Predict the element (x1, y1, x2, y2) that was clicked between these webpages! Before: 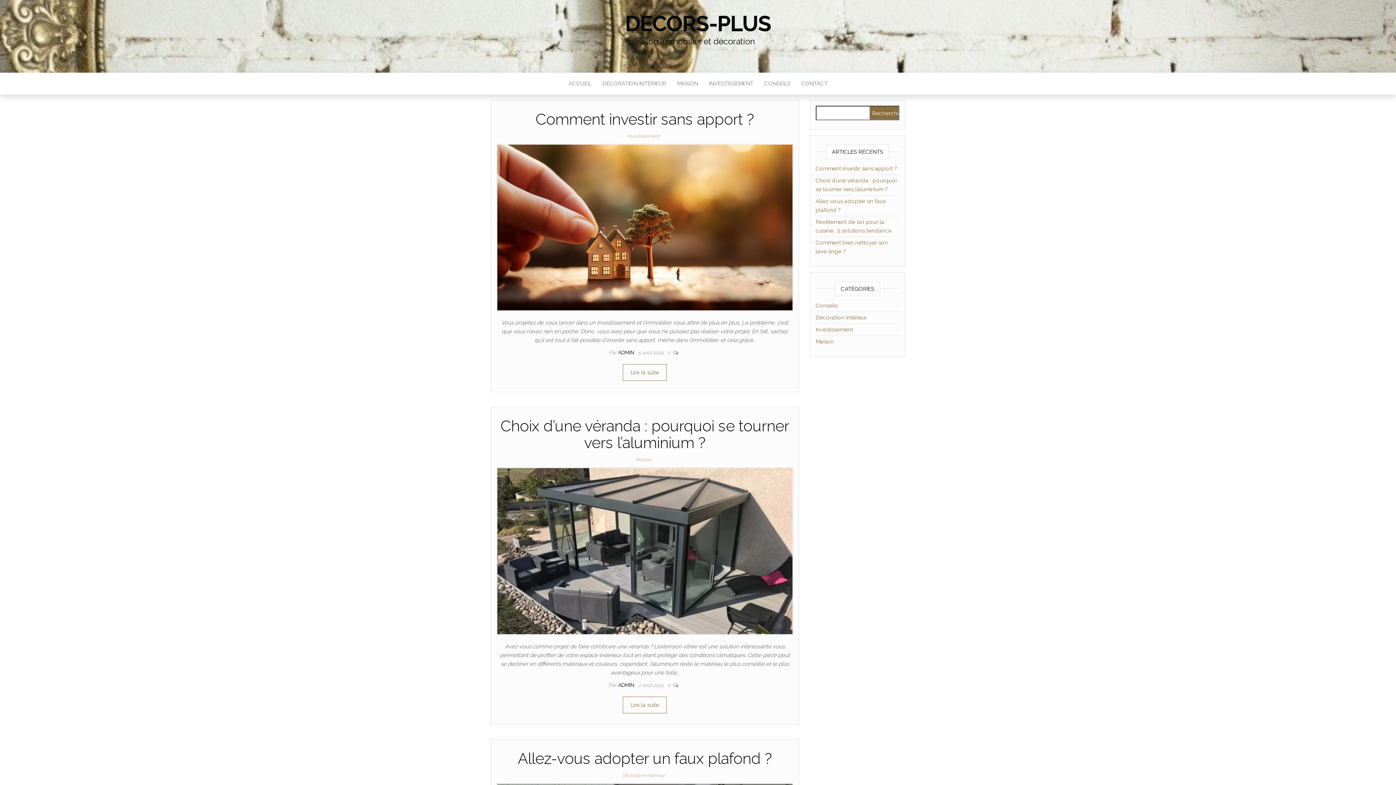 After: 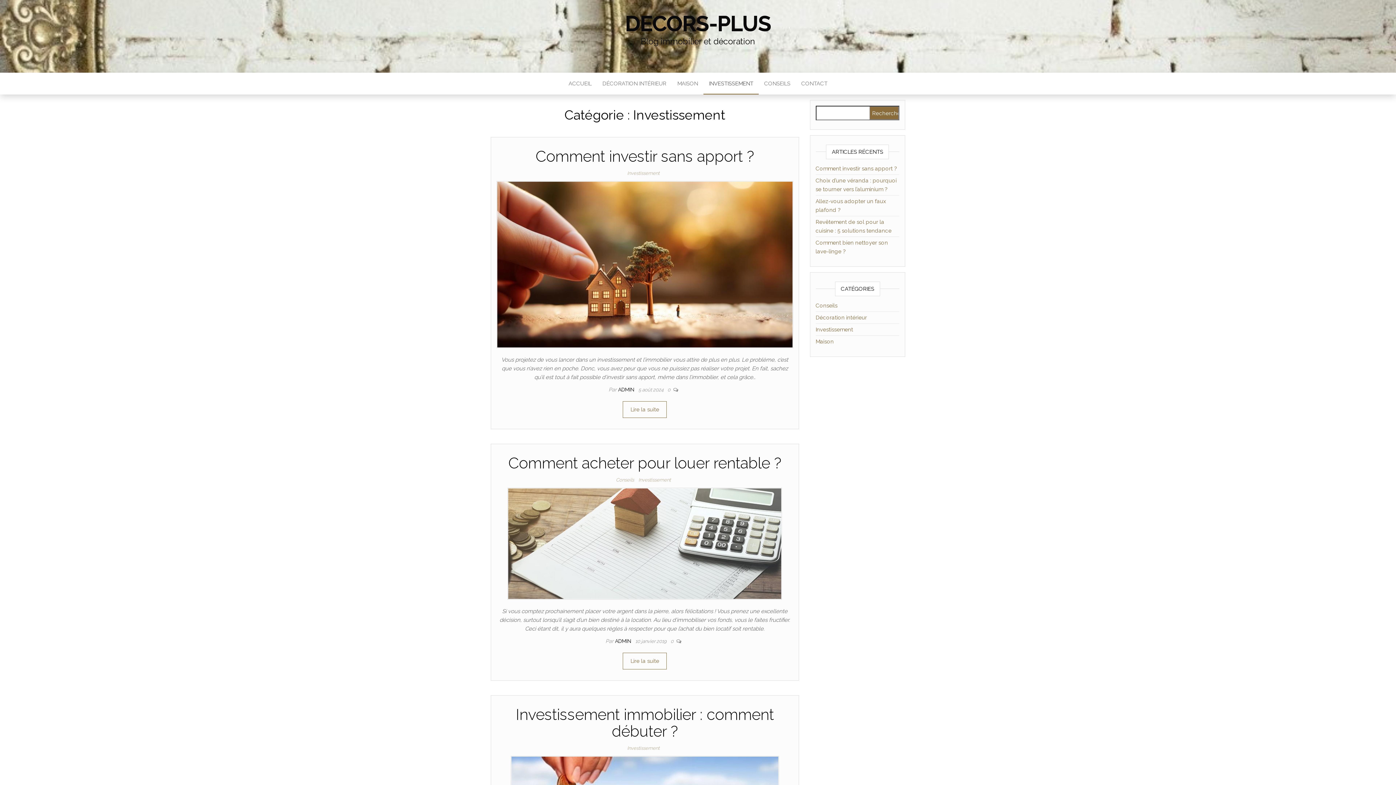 Action: bbox: (627, 133, 662, 138) label: Investissement